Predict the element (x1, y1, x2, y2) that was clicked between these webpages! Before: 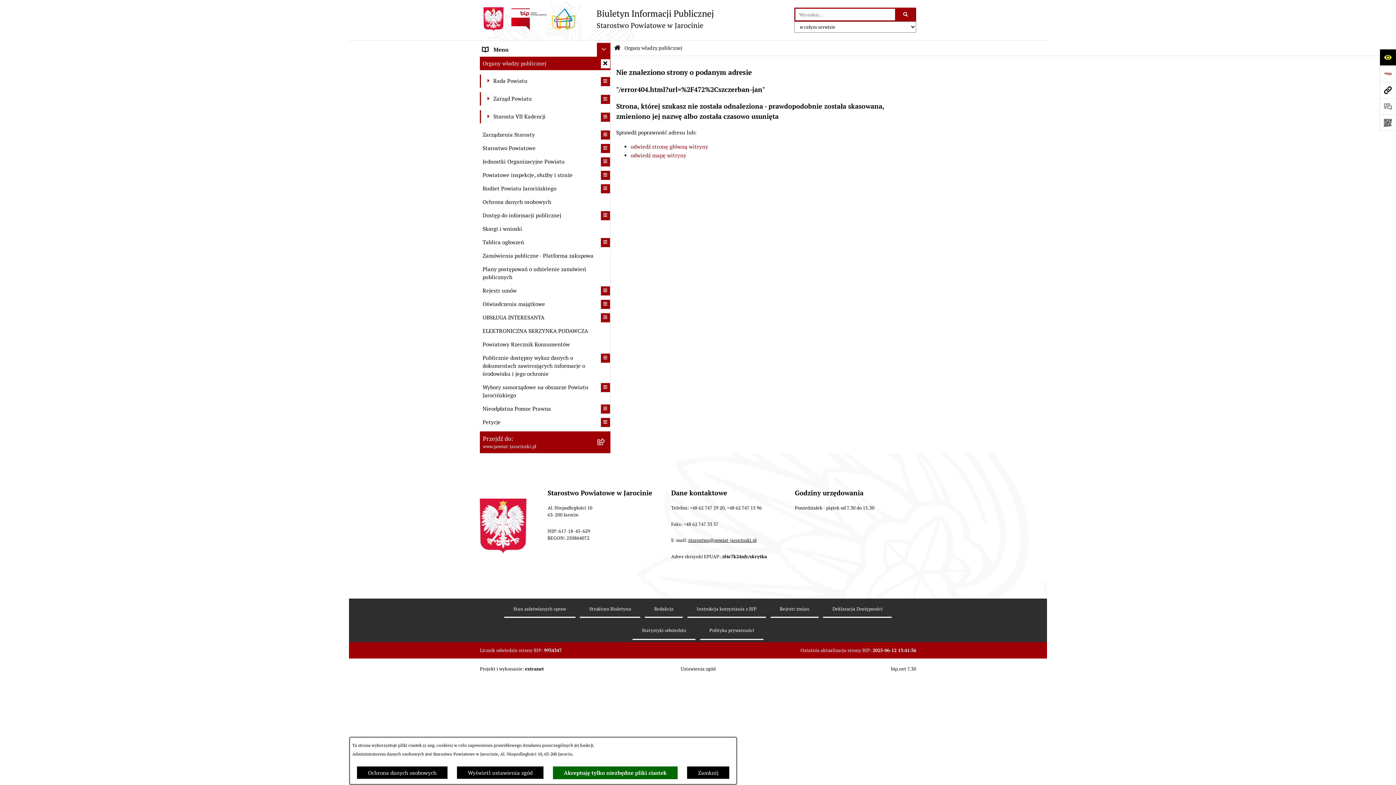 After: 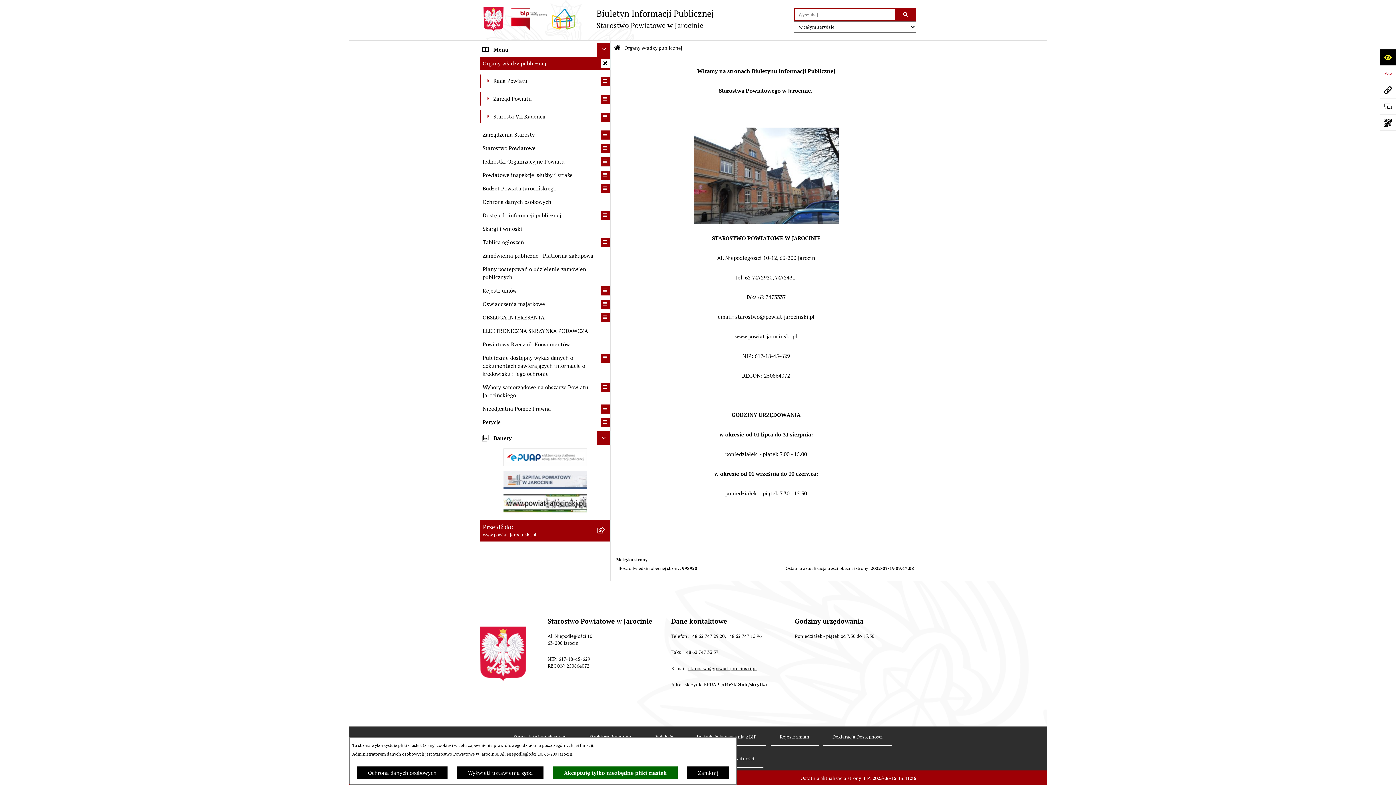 Action: label: rozwiń: Nieodpłatna Pomoc Prawna bbox: (600, 404, 610, 413)